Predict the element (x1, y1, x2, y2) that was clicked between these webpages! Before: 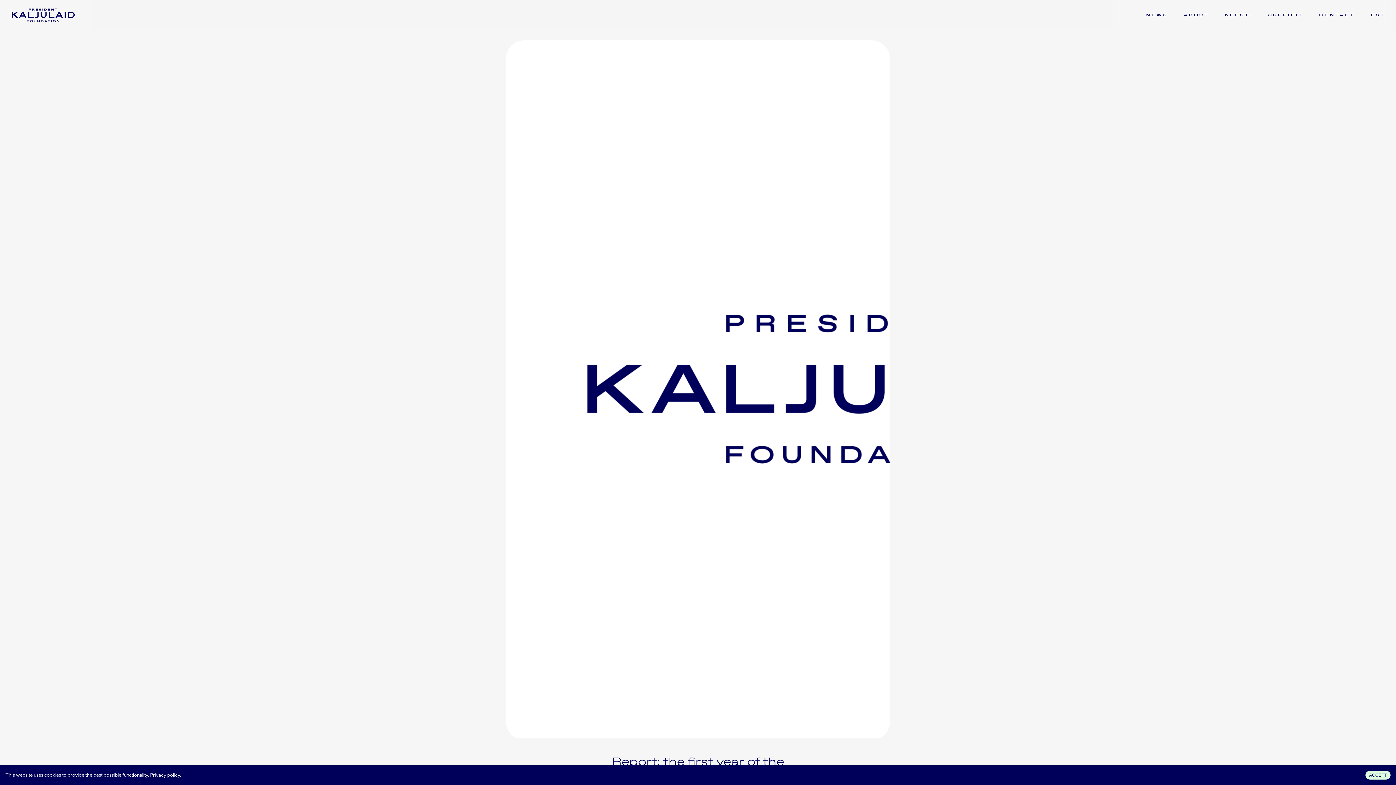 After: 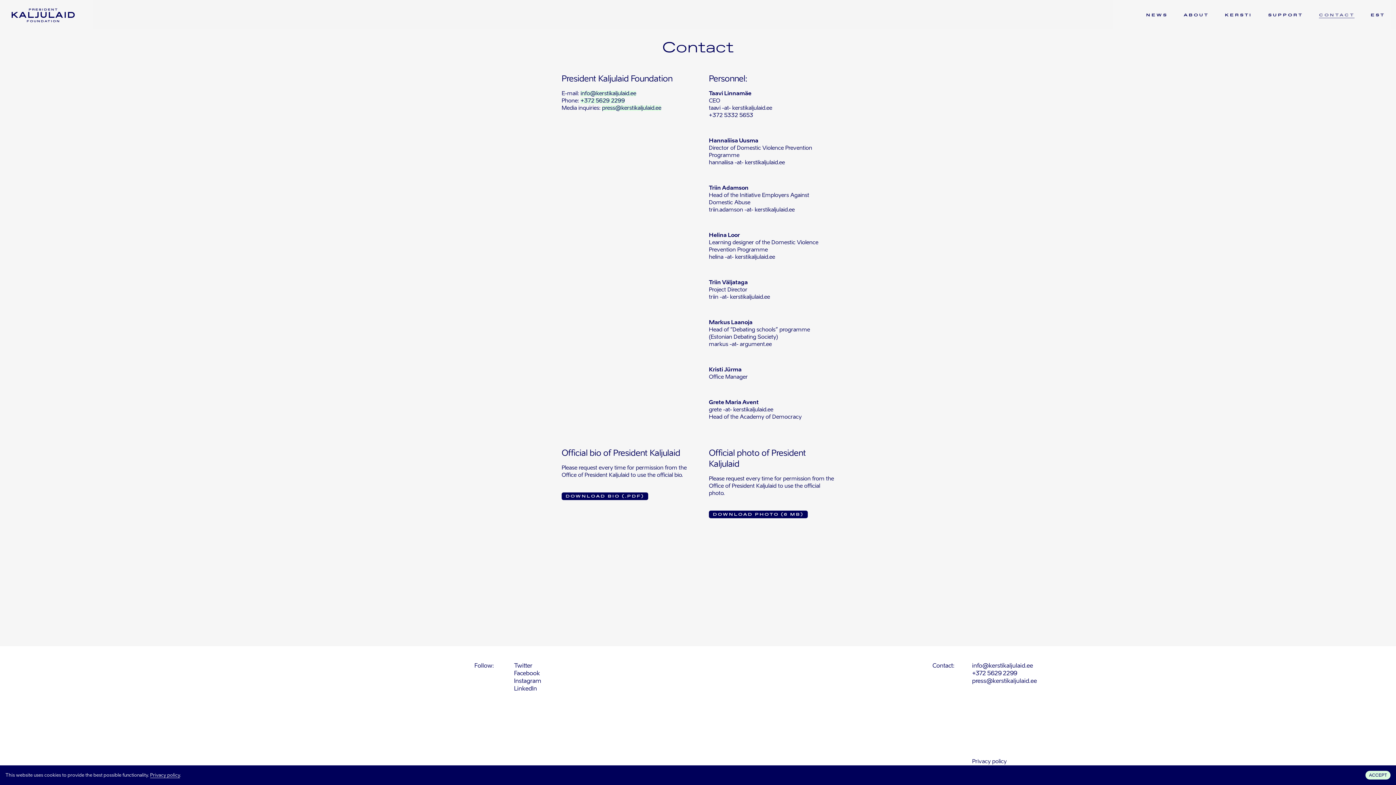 Action: bbox: (1319, 12, 1355, 18) label: CONTACT